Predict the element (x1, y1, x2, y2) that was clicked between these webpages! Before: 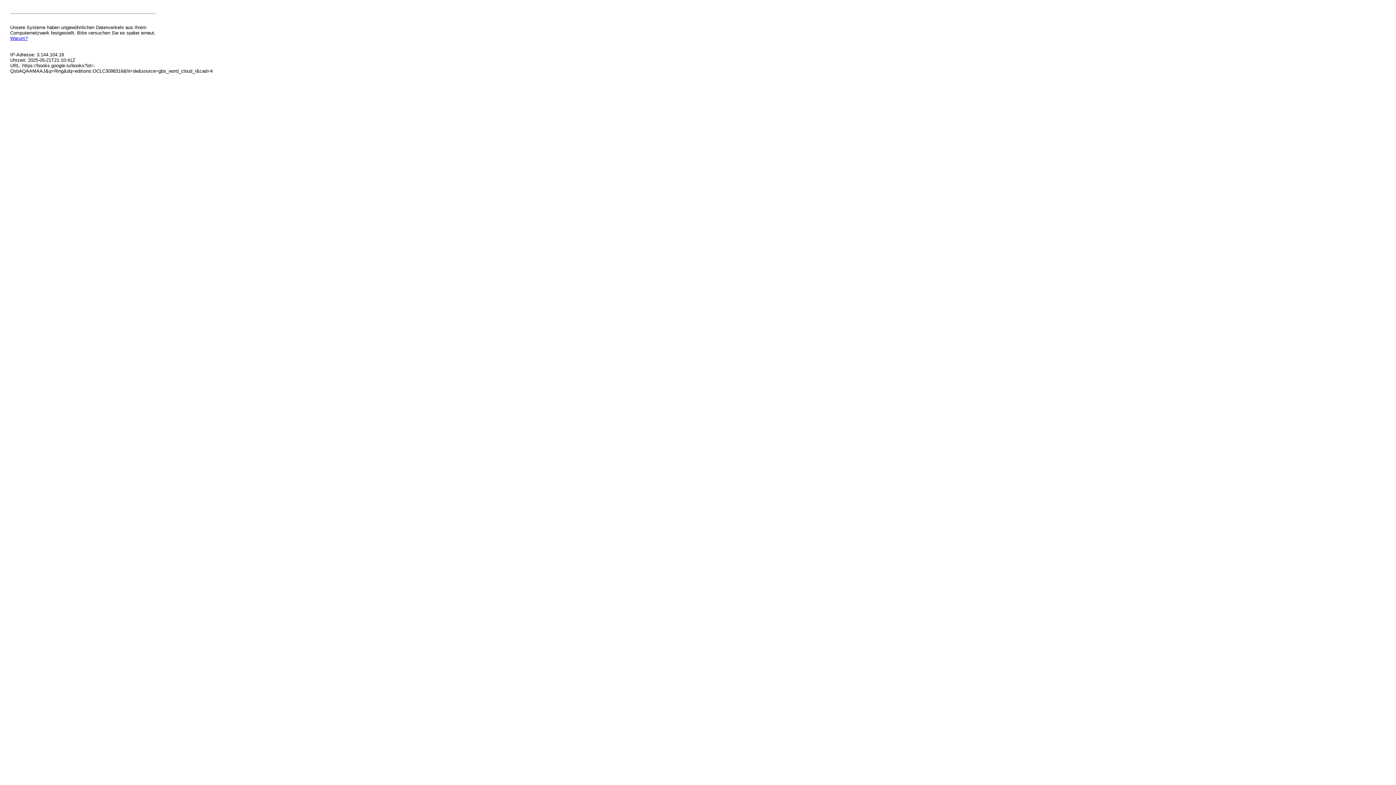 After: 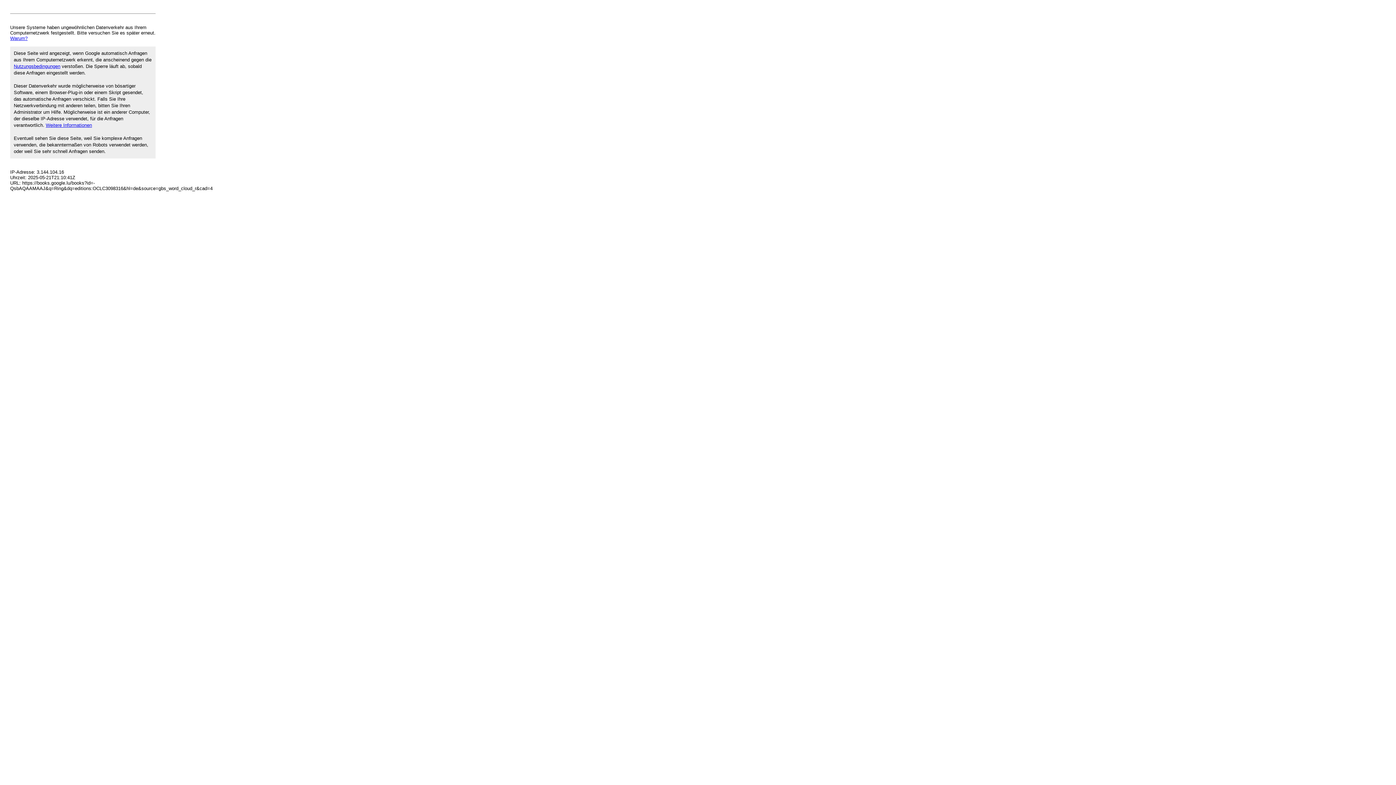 Action: bbox: (10, 35, 27, 41) label: Warum?